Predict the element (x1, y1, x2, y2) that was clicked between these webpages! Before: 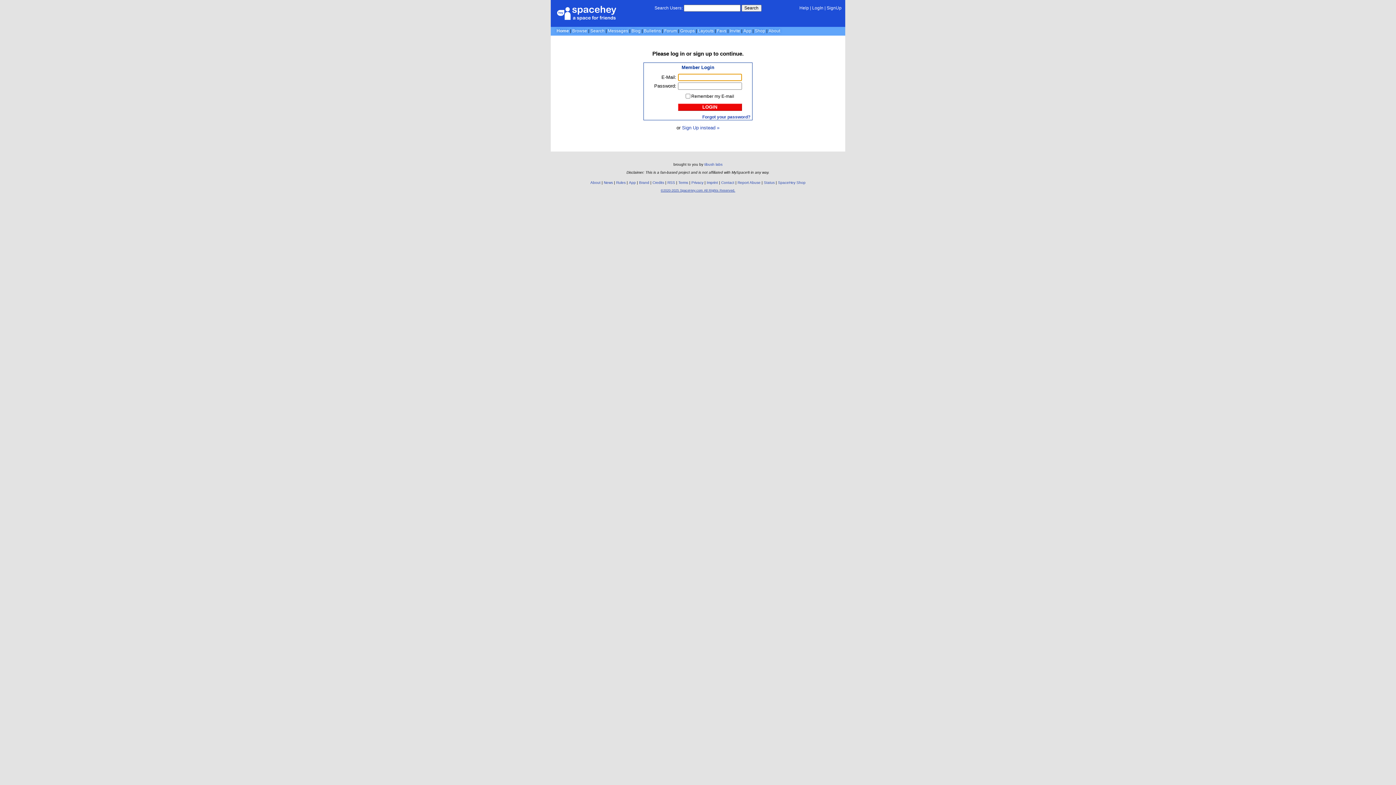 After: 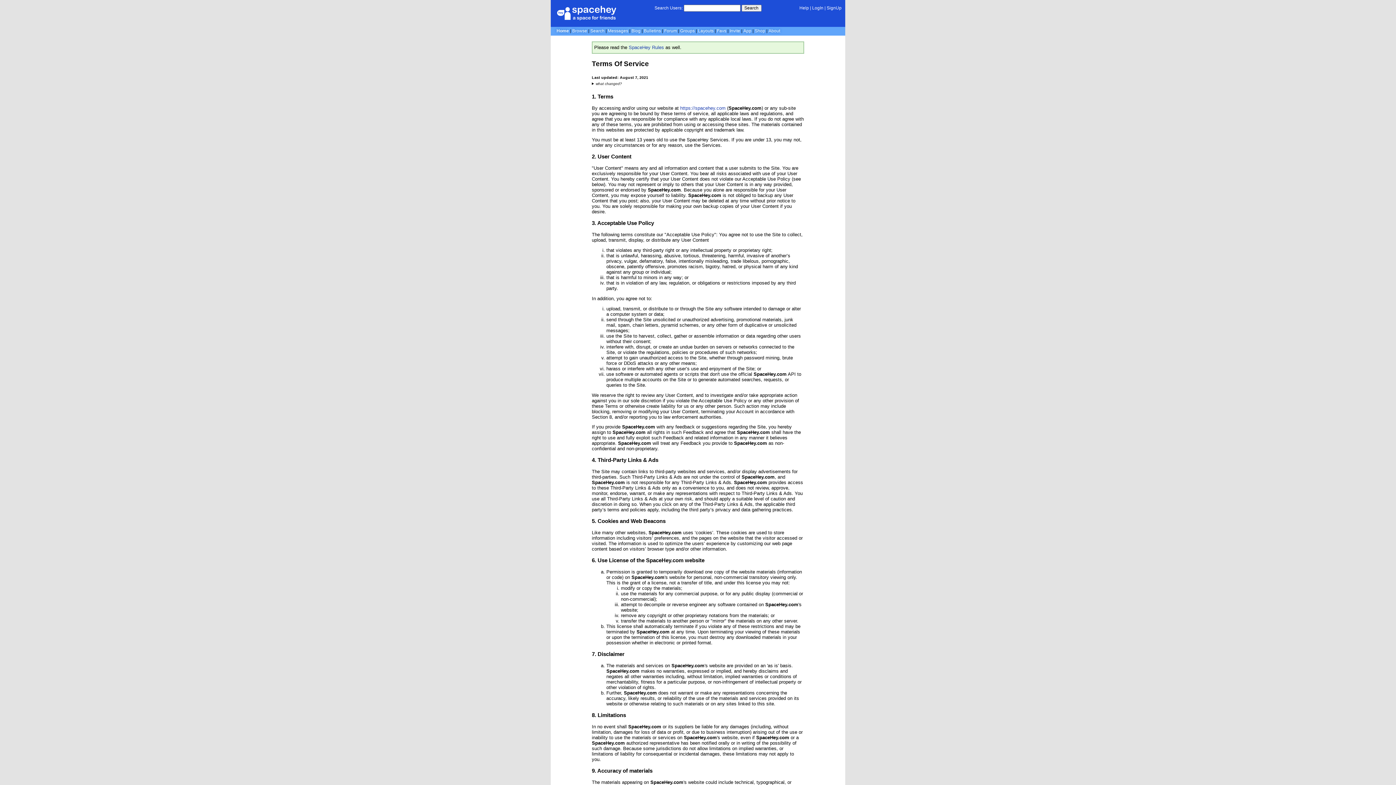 Action: label: Terms bbox: (678, 180, 688, 184)